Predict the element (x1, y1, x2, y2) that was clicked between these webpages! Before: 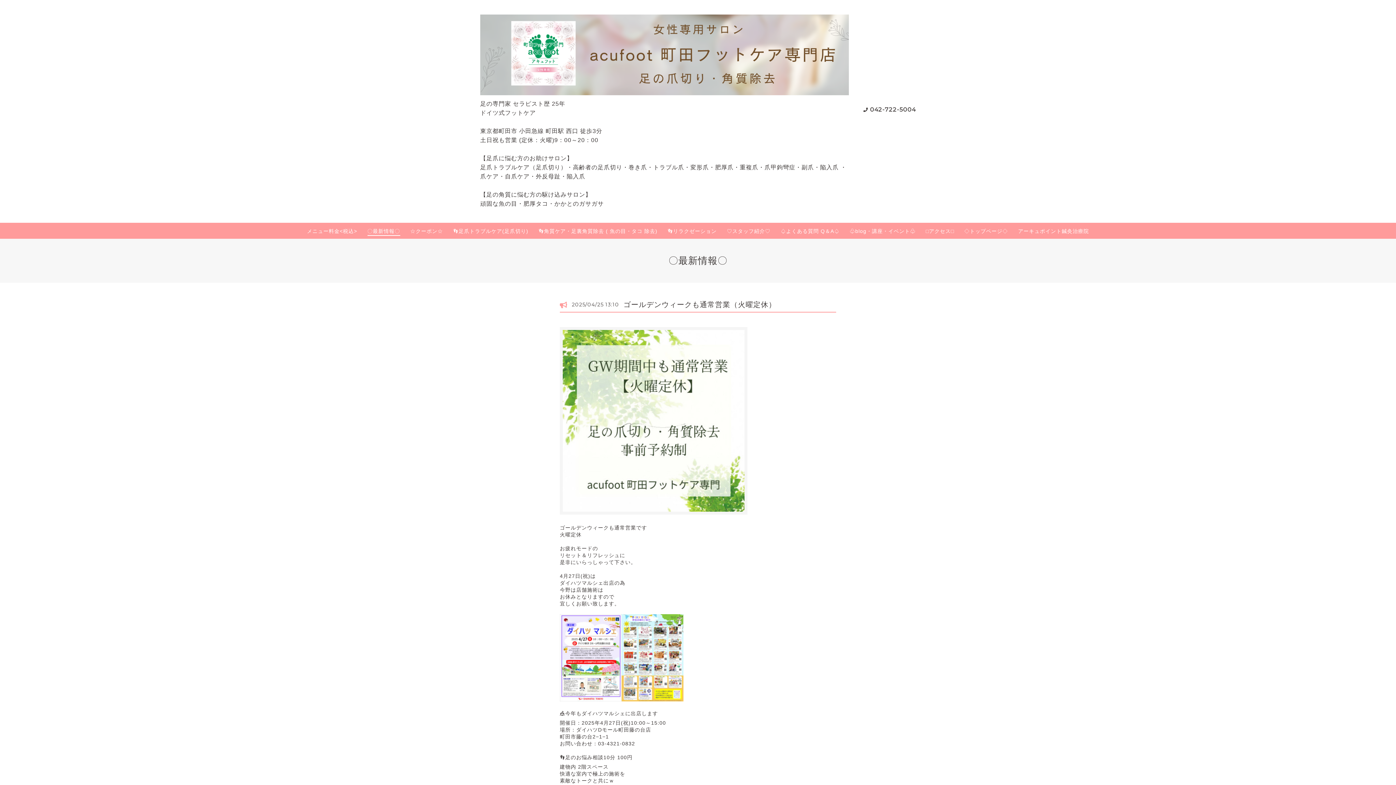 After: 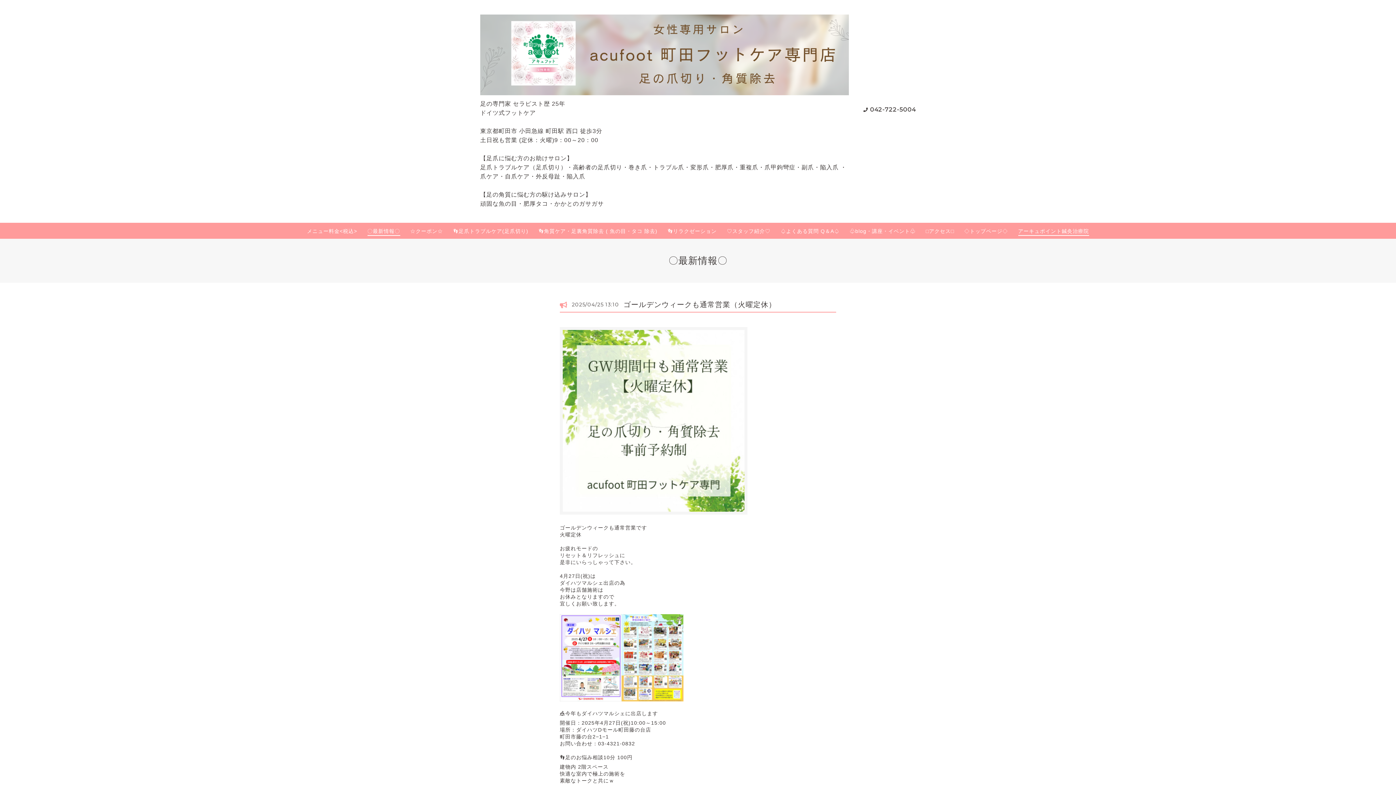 Action: bbox: (1018, 227, 1089, 235) label: アーキュポイント鍼灸治療院